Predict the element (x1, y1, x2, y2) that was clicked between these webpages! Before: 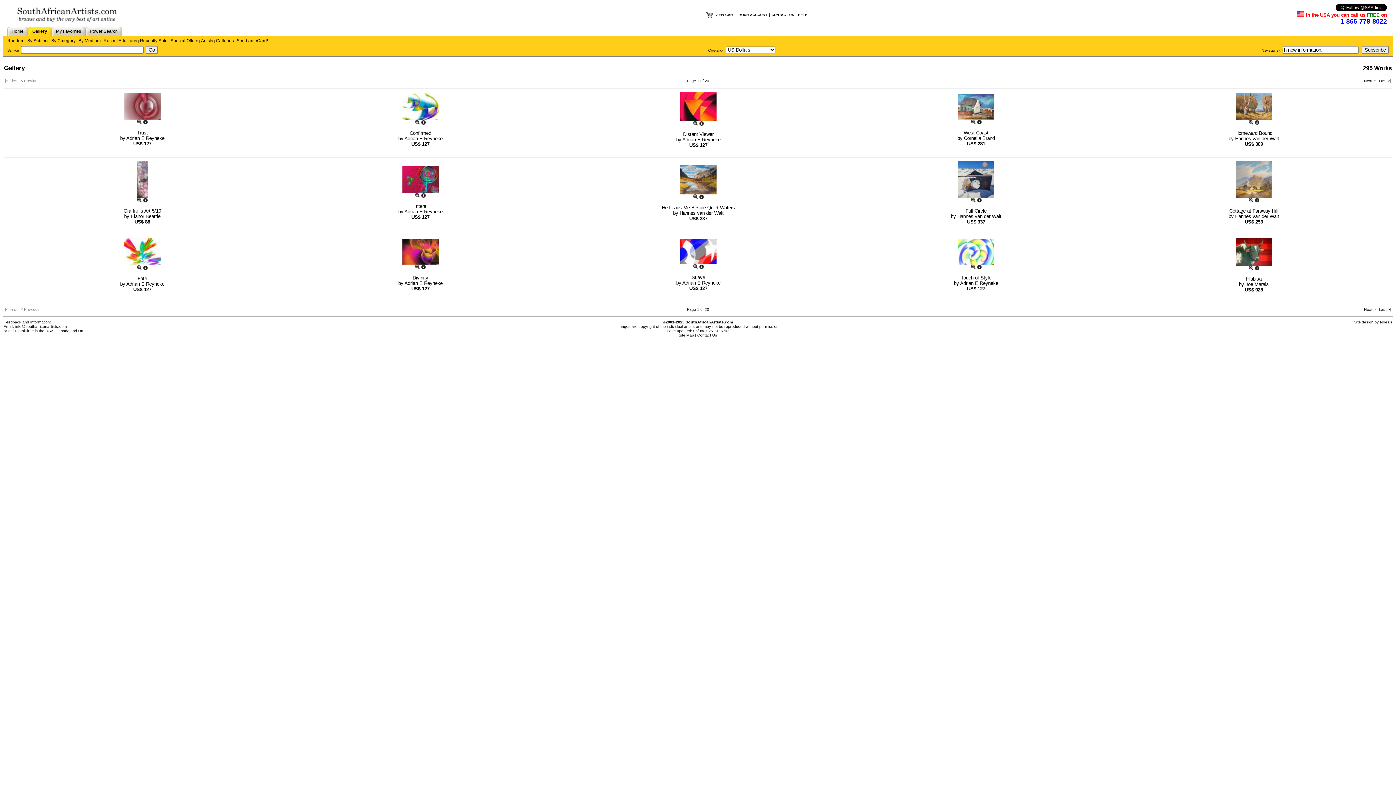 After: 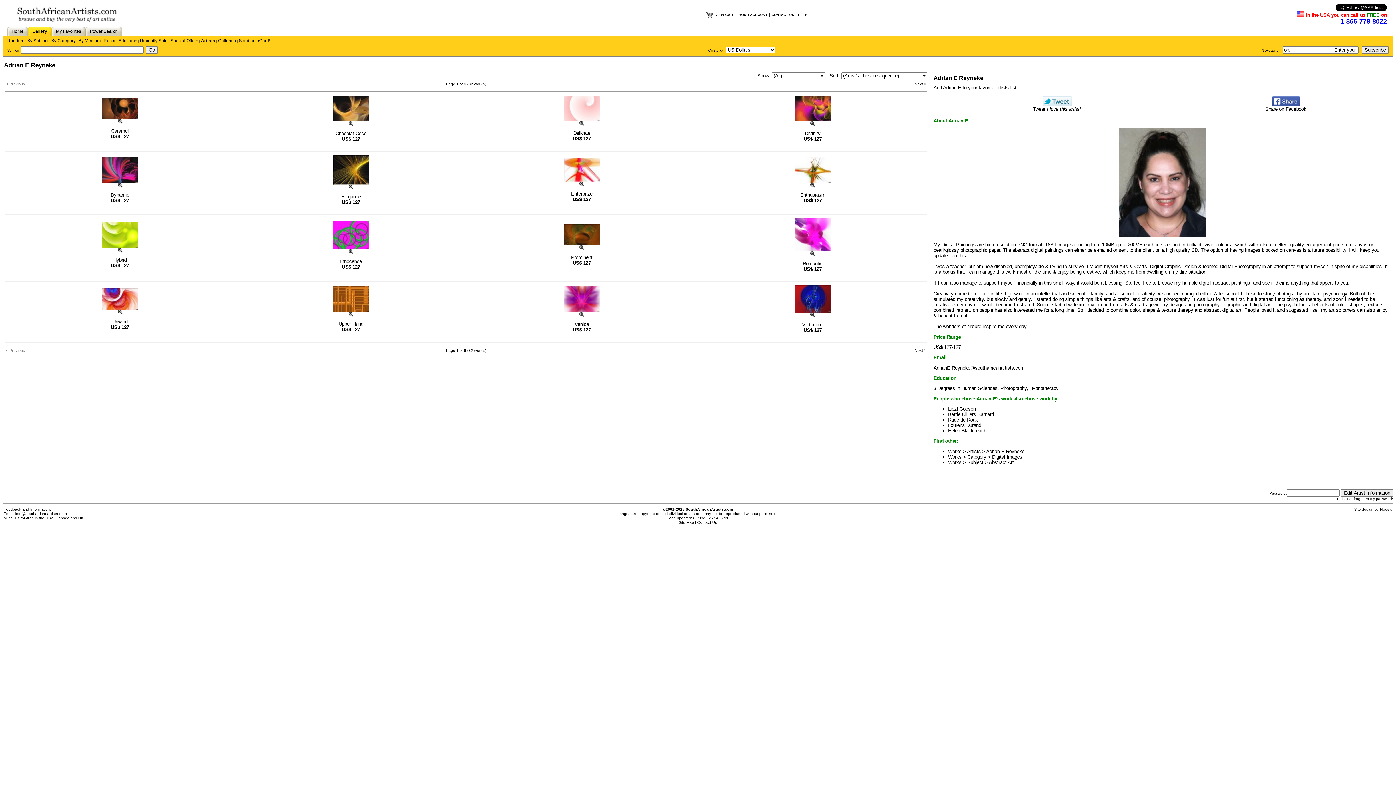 Action: label: Adrian E Reyneke bbox: (960, 280, 998, 286)